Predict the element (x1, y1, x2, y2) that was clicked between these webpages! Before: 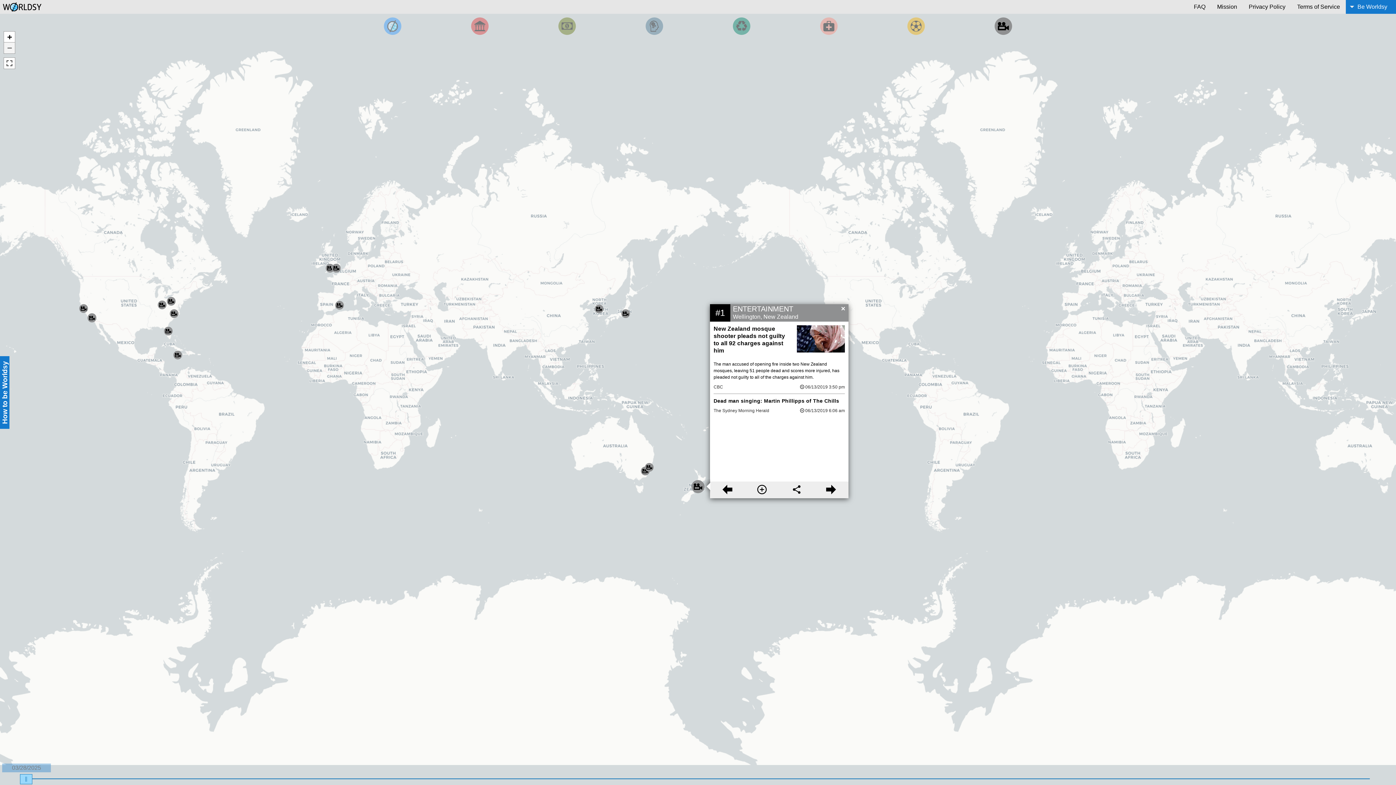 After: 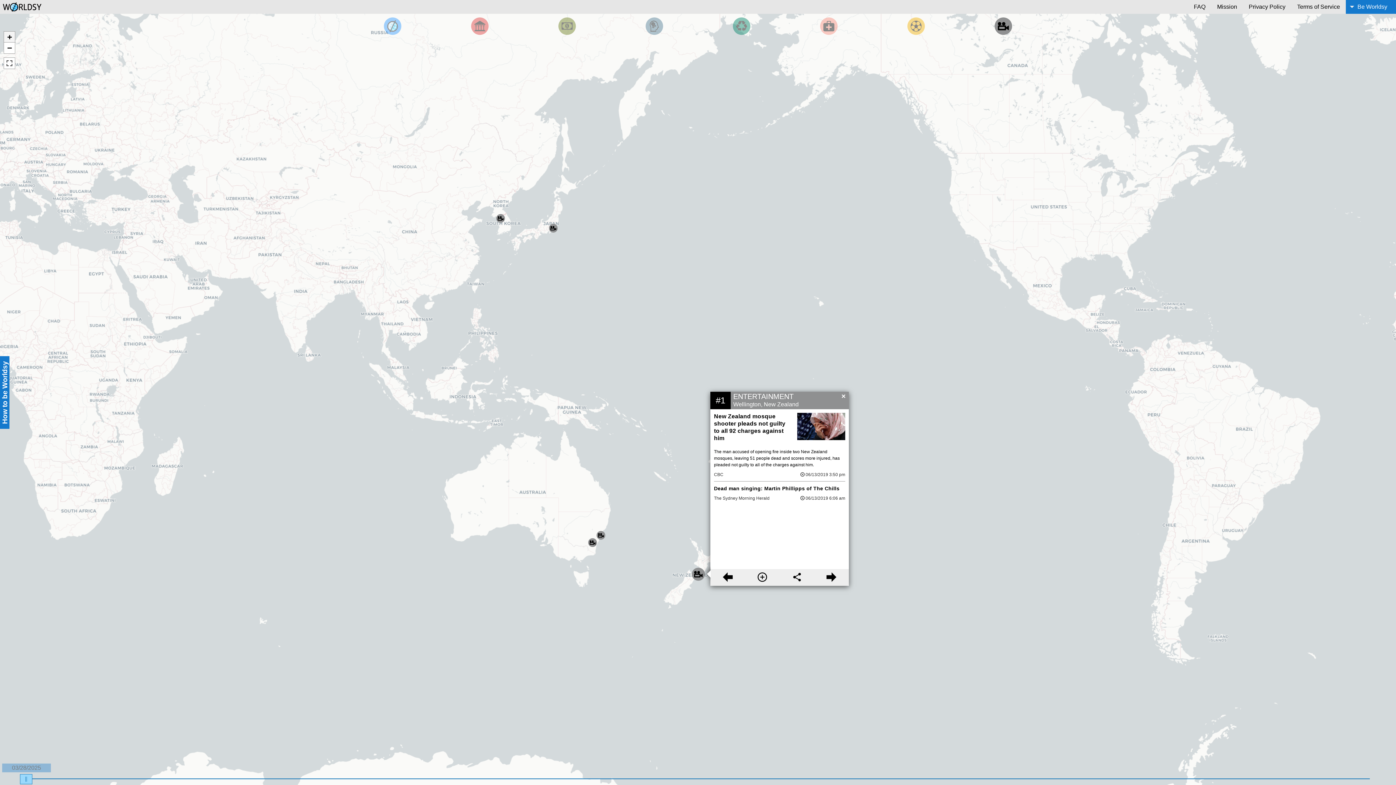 Action: label: Zoom in bbox: (4, 31, 14, 42)